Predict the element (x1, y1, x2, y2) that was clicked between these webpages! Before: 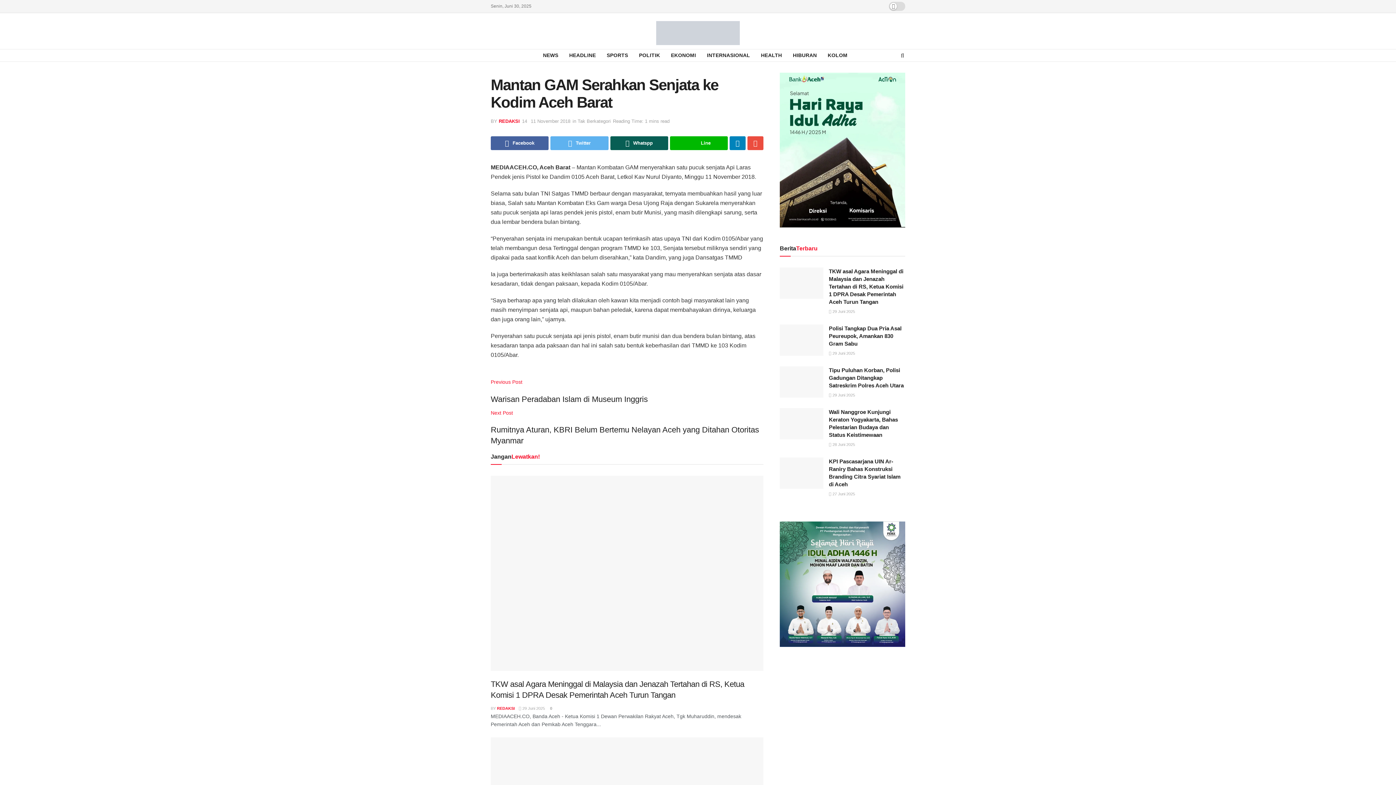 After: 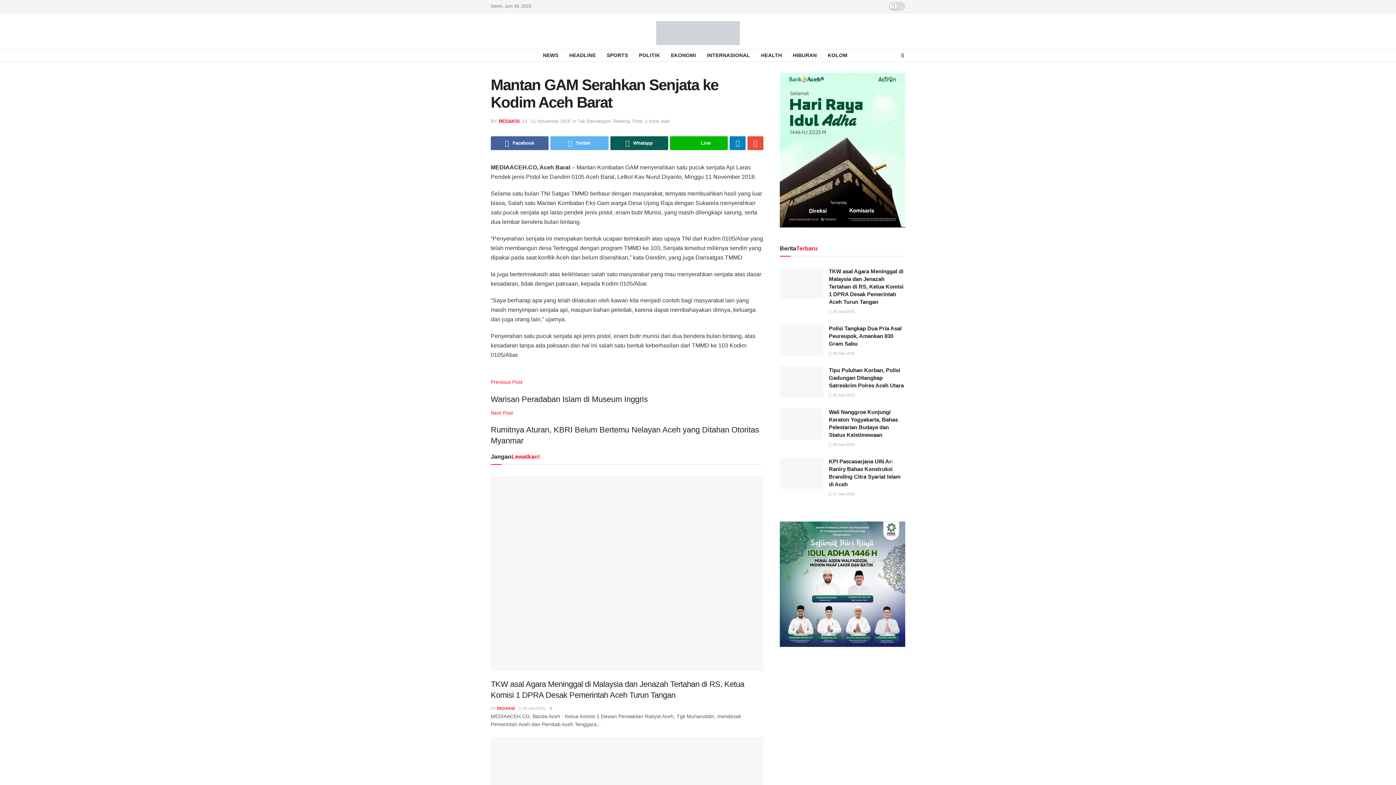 Action: bbox: (899, 49, 905, 61)